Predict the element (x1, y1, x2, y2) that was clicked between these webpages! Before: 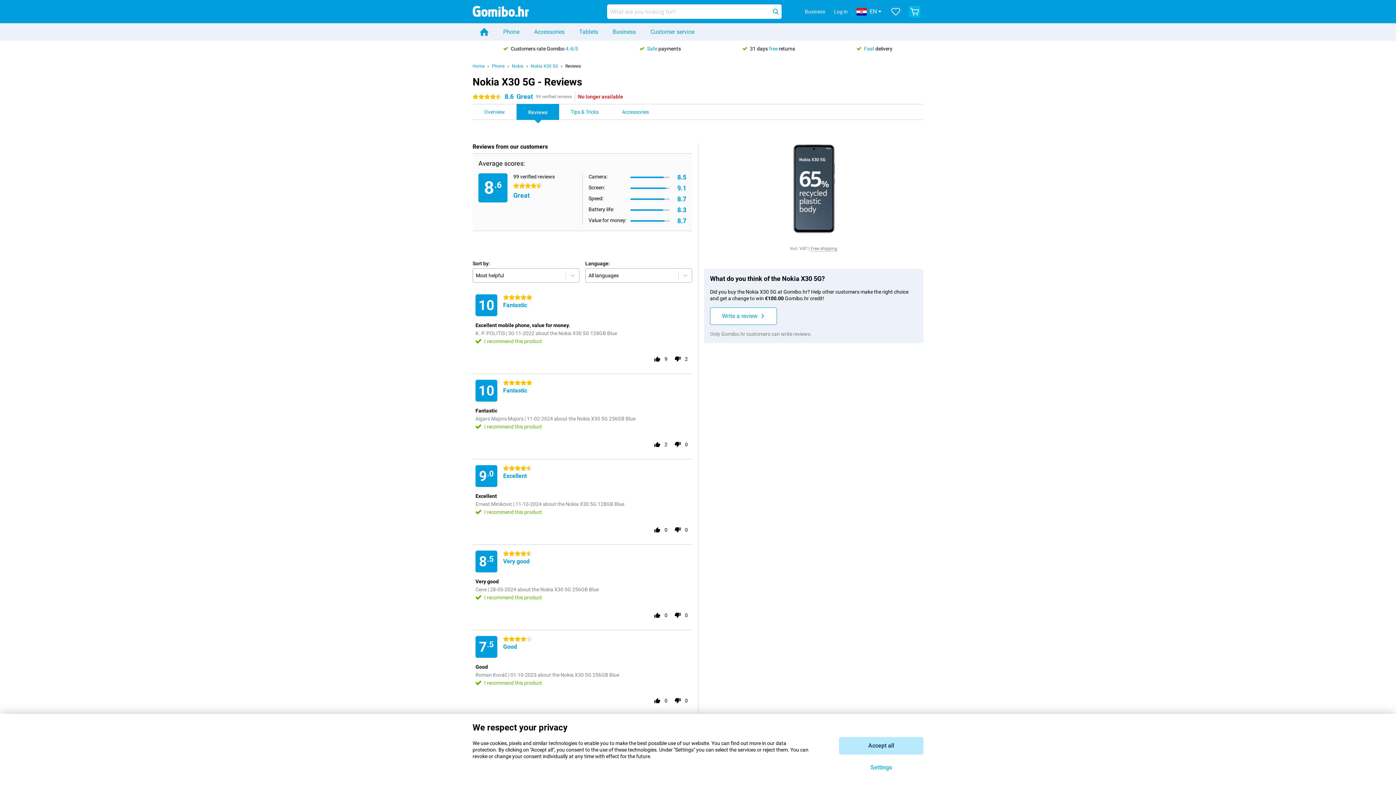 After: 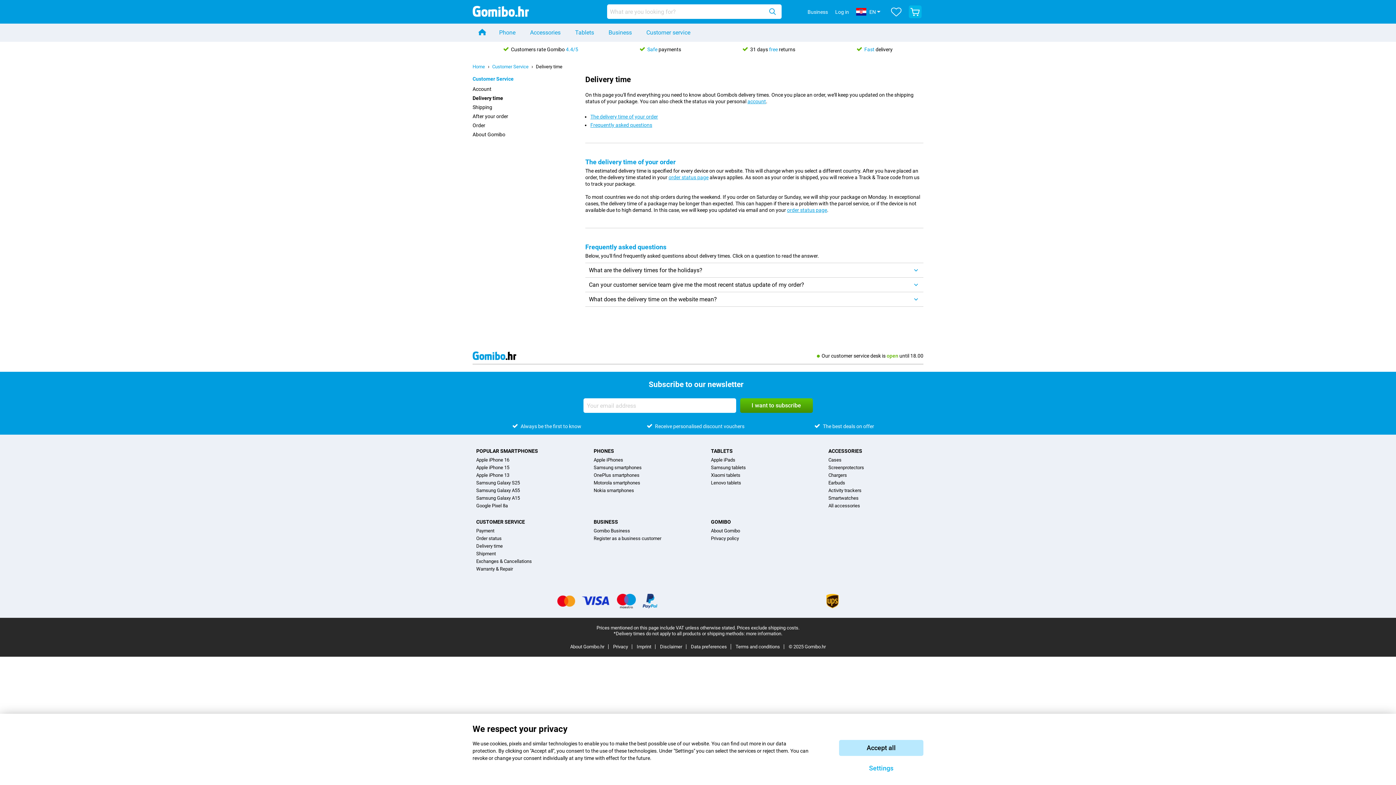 Action: bbox: (857, 45, 892, 51) label: Fast delivery